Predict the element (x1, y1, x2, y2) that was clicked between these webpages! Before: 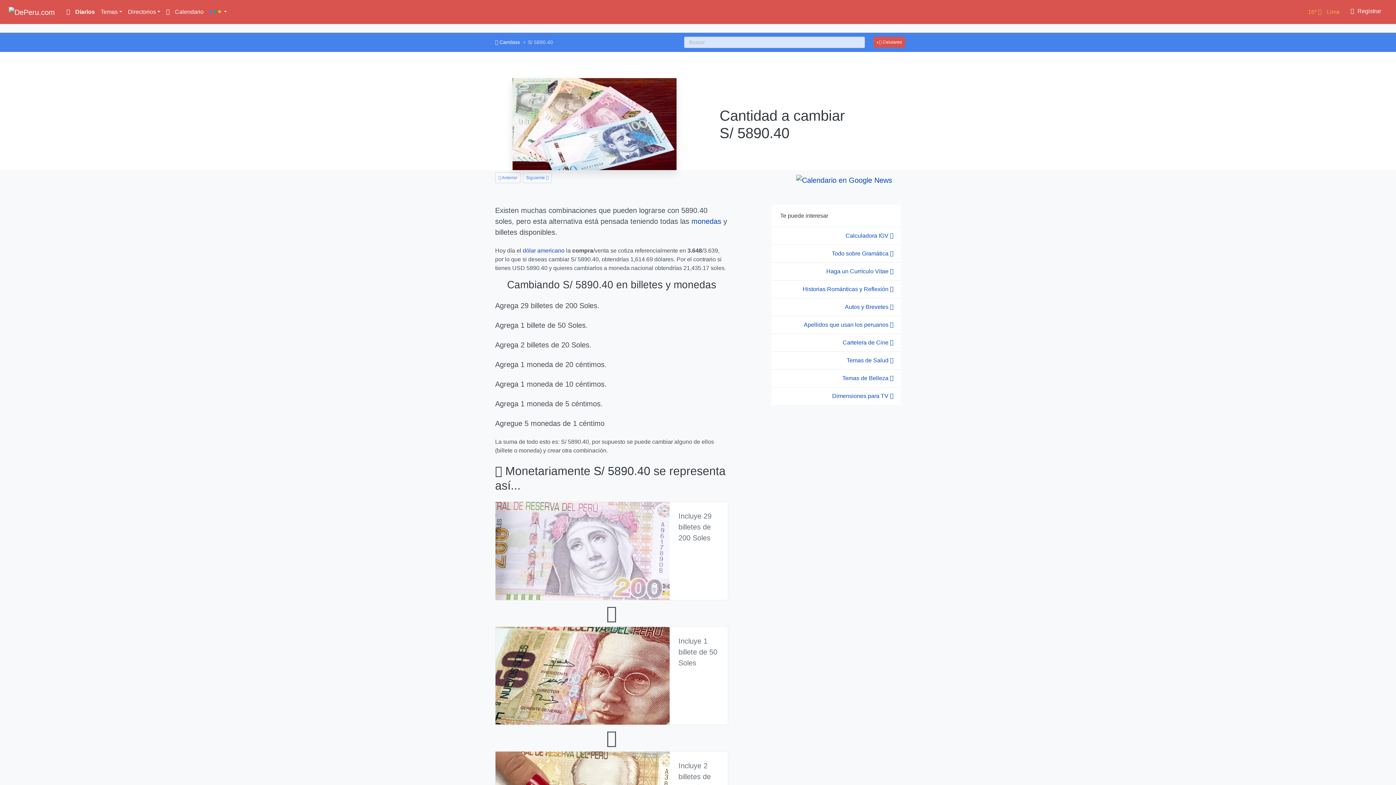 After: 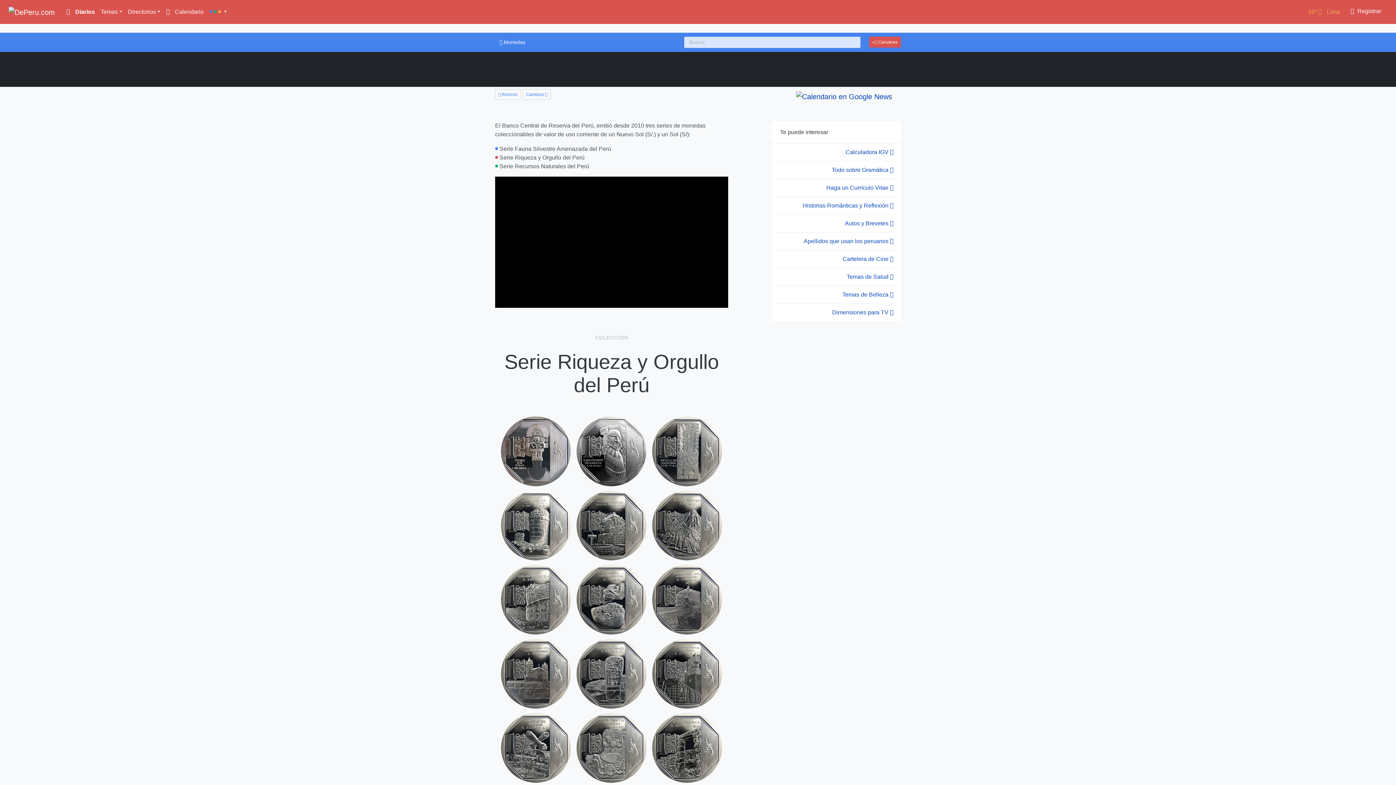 Action: label: monedas bbox: (691, 217, 721, 225)